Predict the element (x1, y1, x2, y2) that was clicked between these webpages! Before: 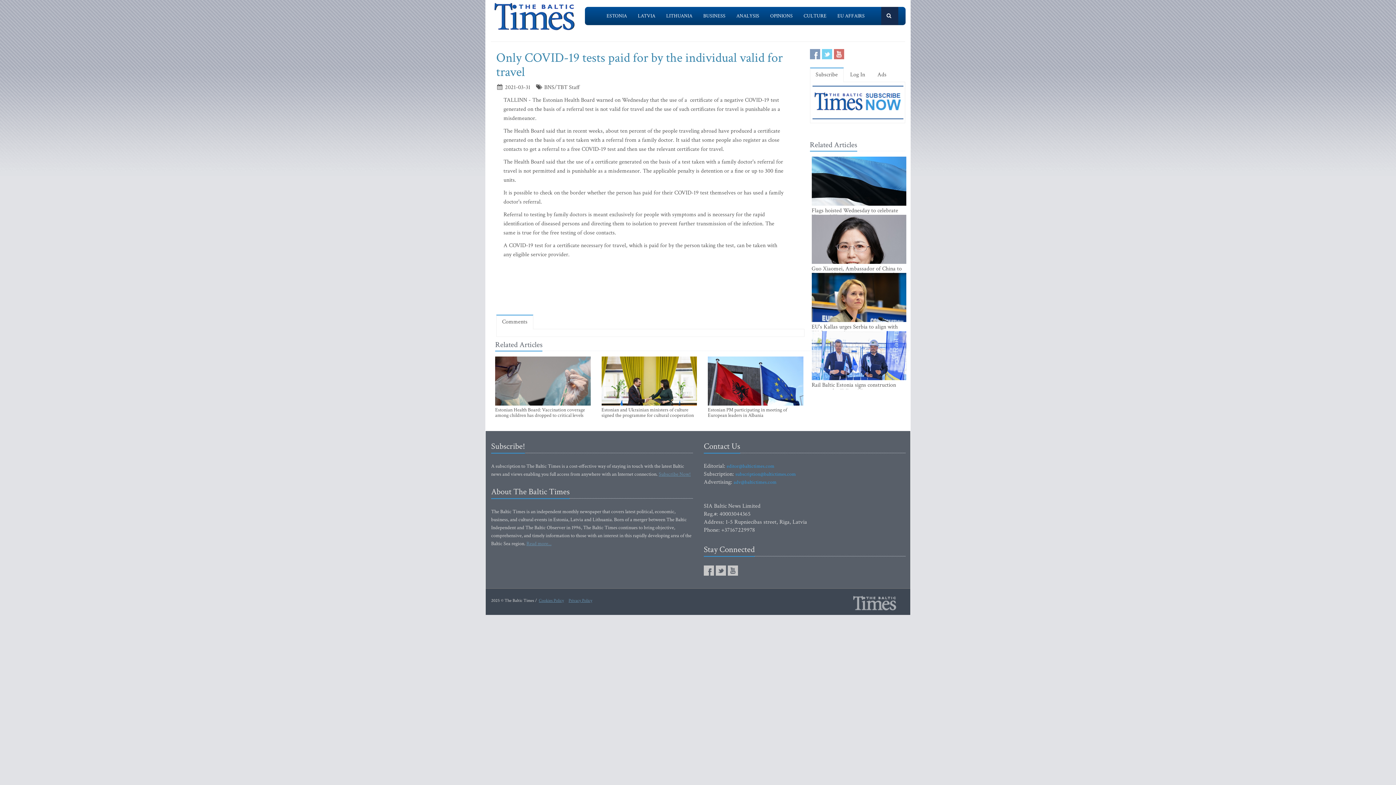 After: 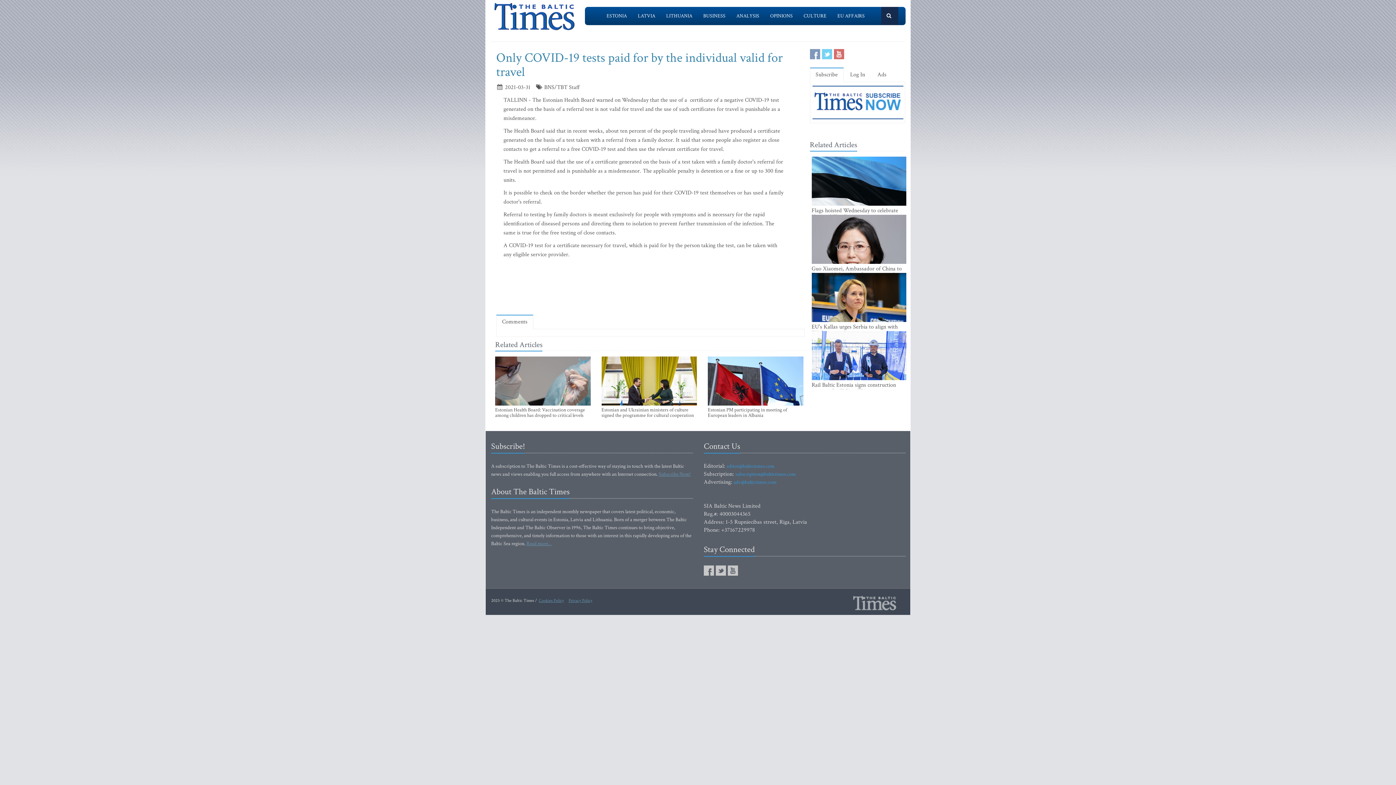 Action: bbox: (590, 6, 601, 17)